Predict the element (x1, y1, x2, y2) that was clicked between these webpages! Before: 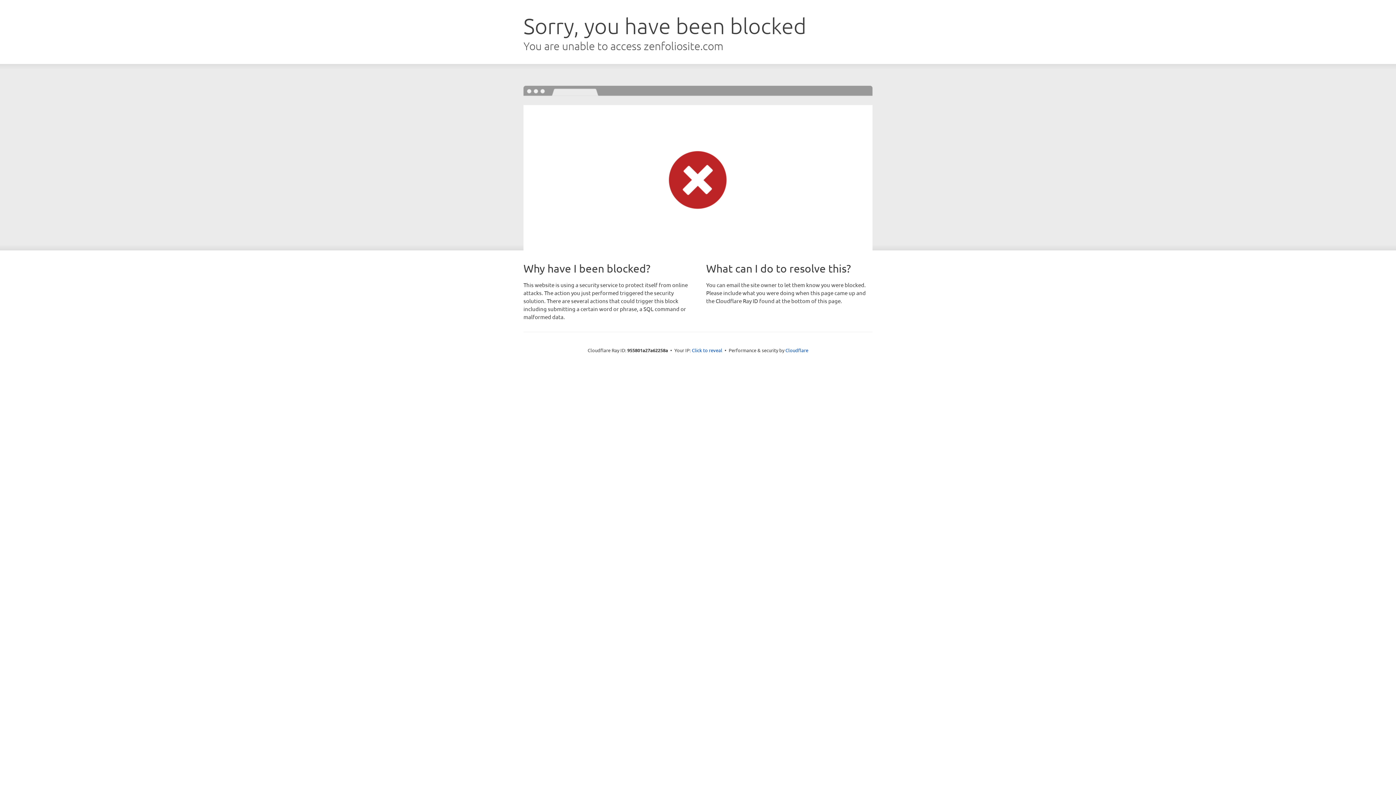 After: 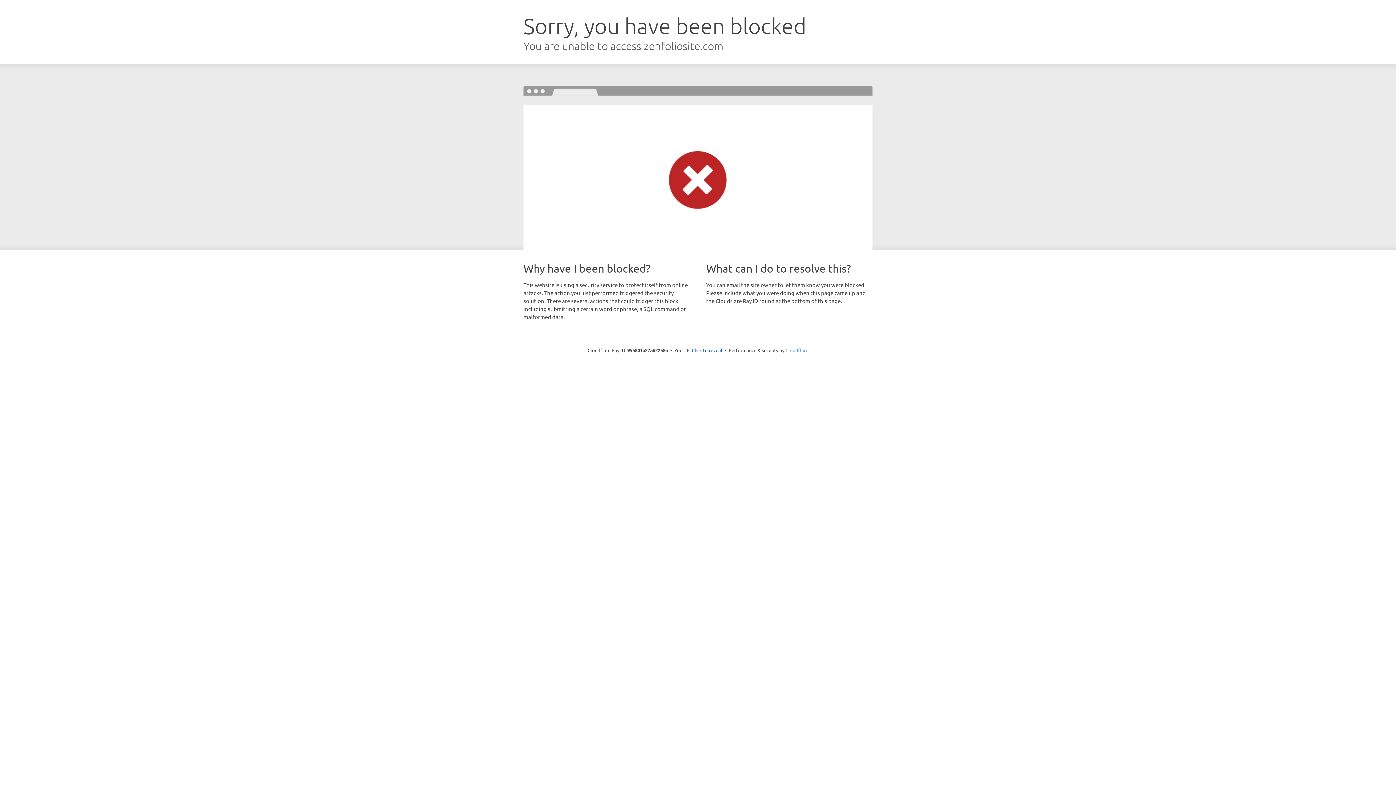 Action: label: Cloudflare bbox: (785, 347, 808, 353)